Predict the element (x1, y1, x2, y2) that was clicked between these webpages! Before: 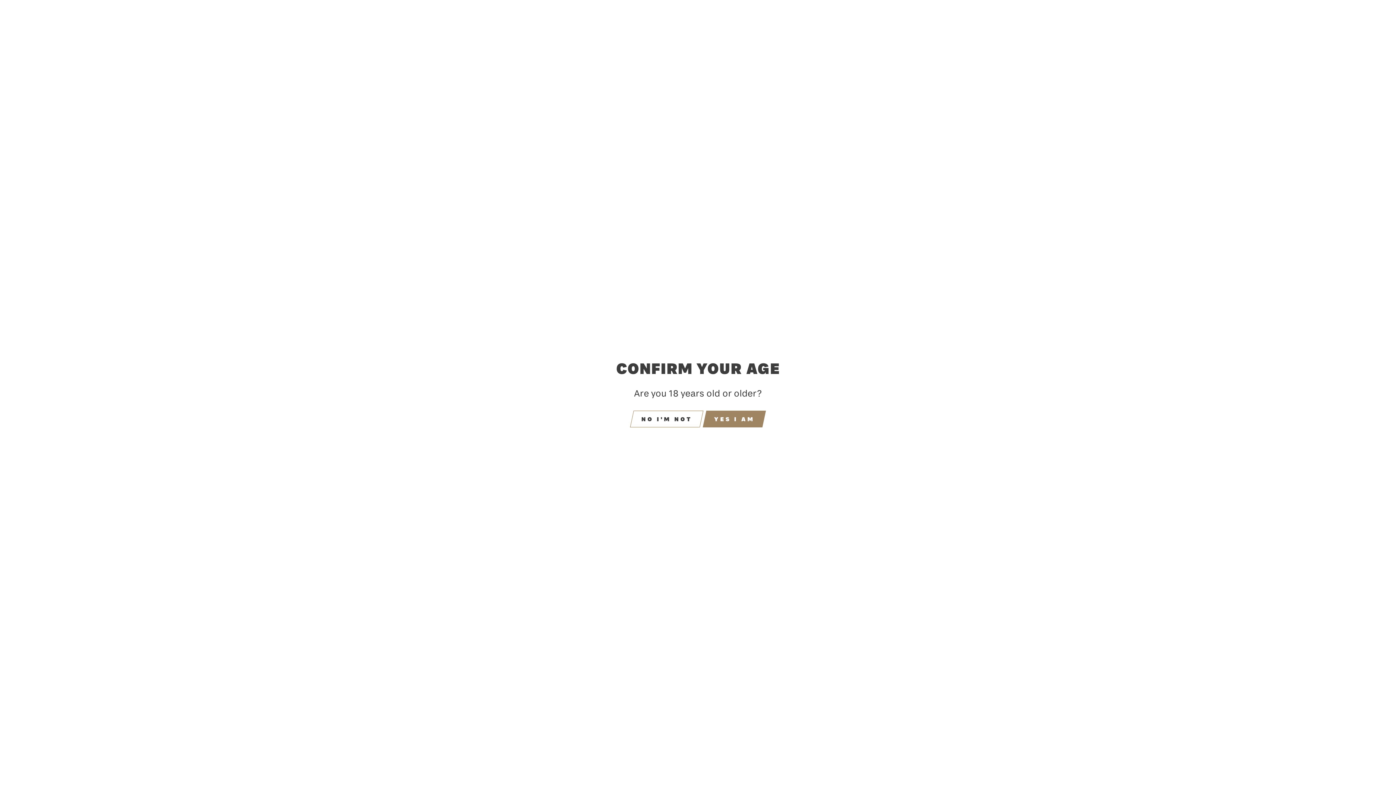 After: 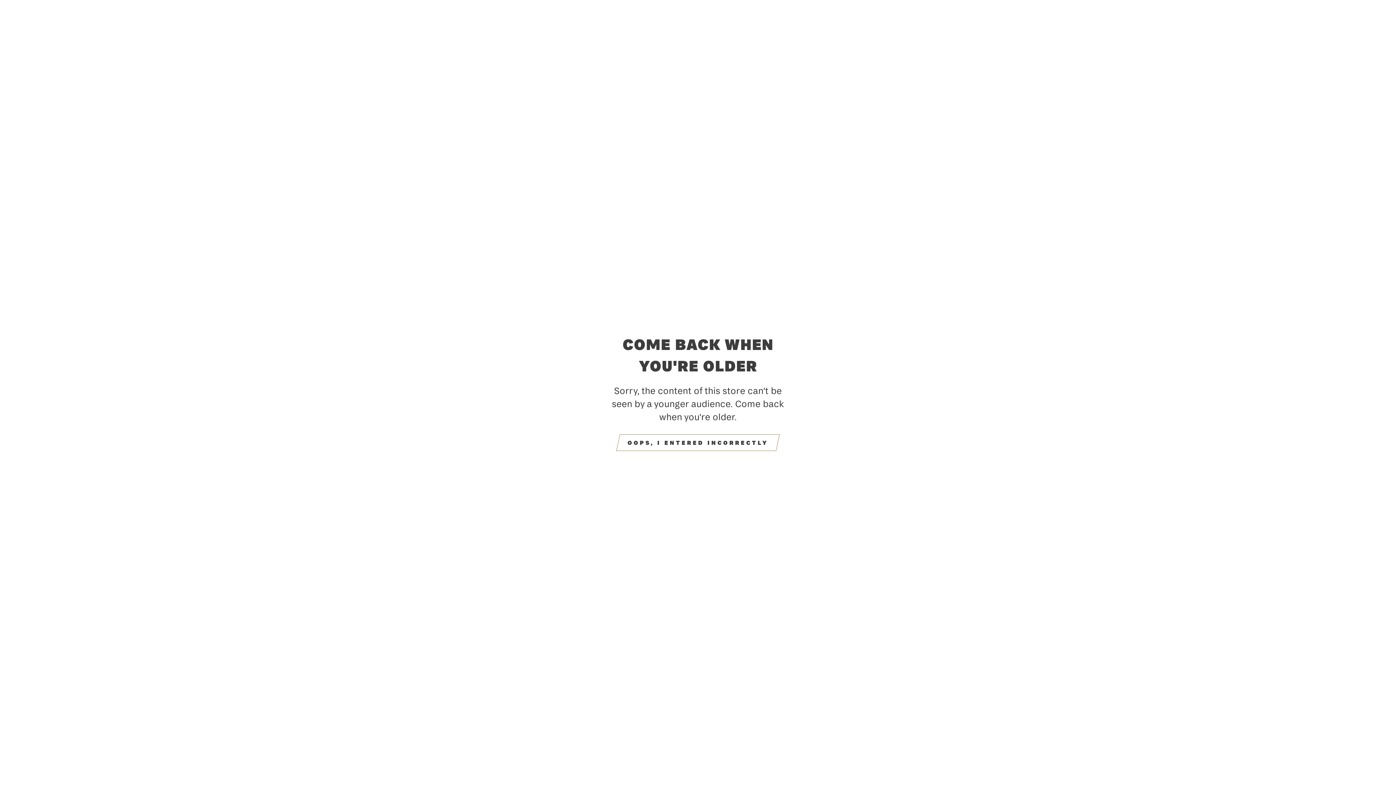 Action: bbox: (634, 410, 699, 427) label: NO I'M NOT